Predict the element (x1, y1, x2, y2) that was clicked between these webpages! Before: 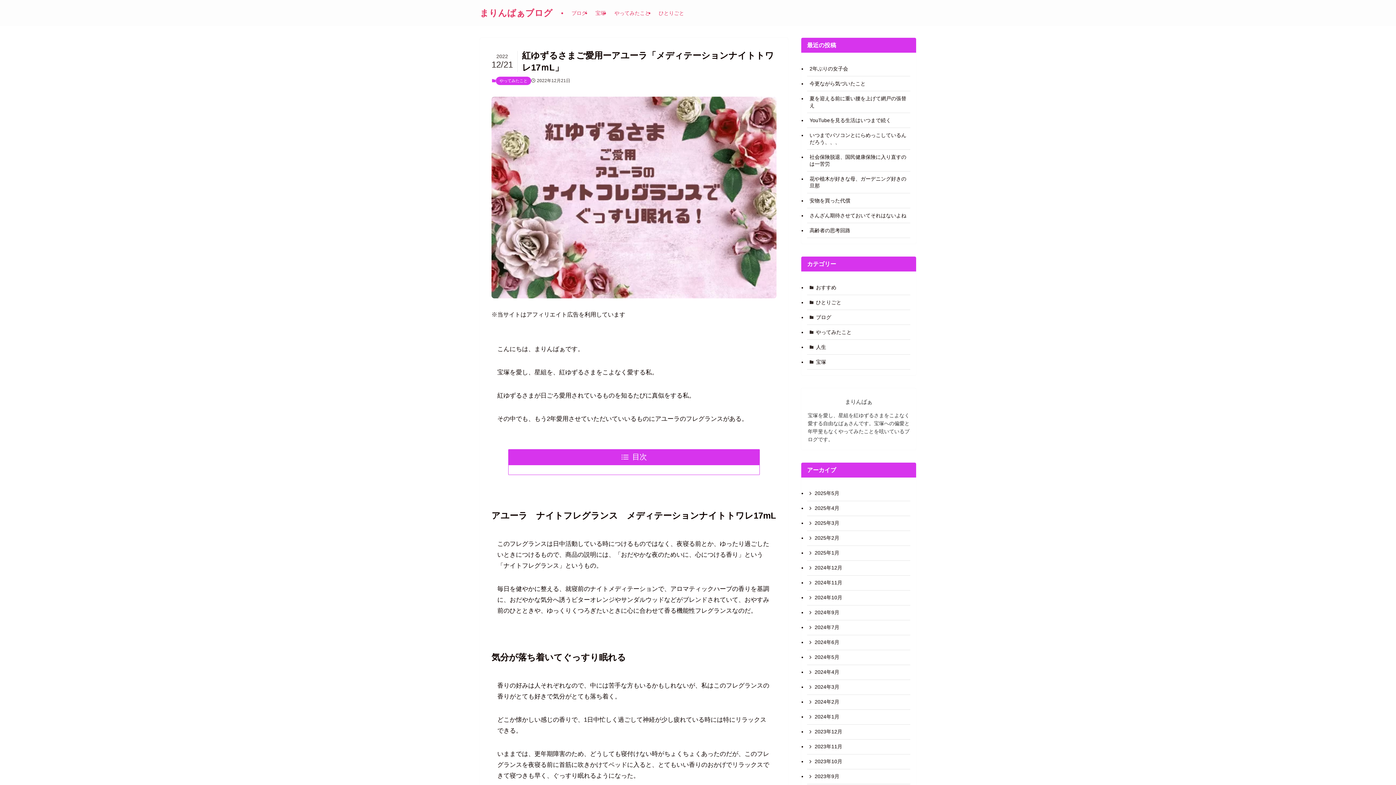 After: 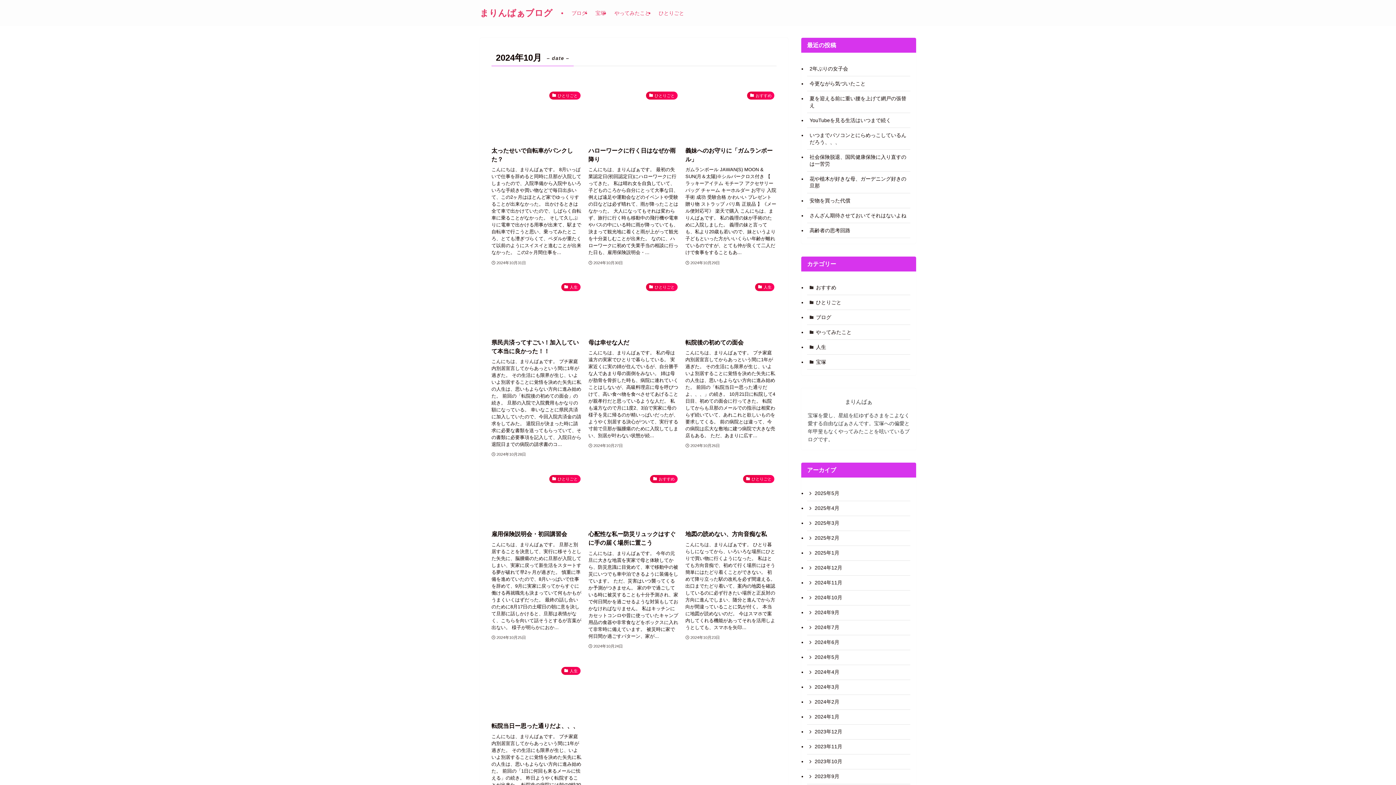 Action: bbox: (807, 590, 910, 605) label: 2024年10月